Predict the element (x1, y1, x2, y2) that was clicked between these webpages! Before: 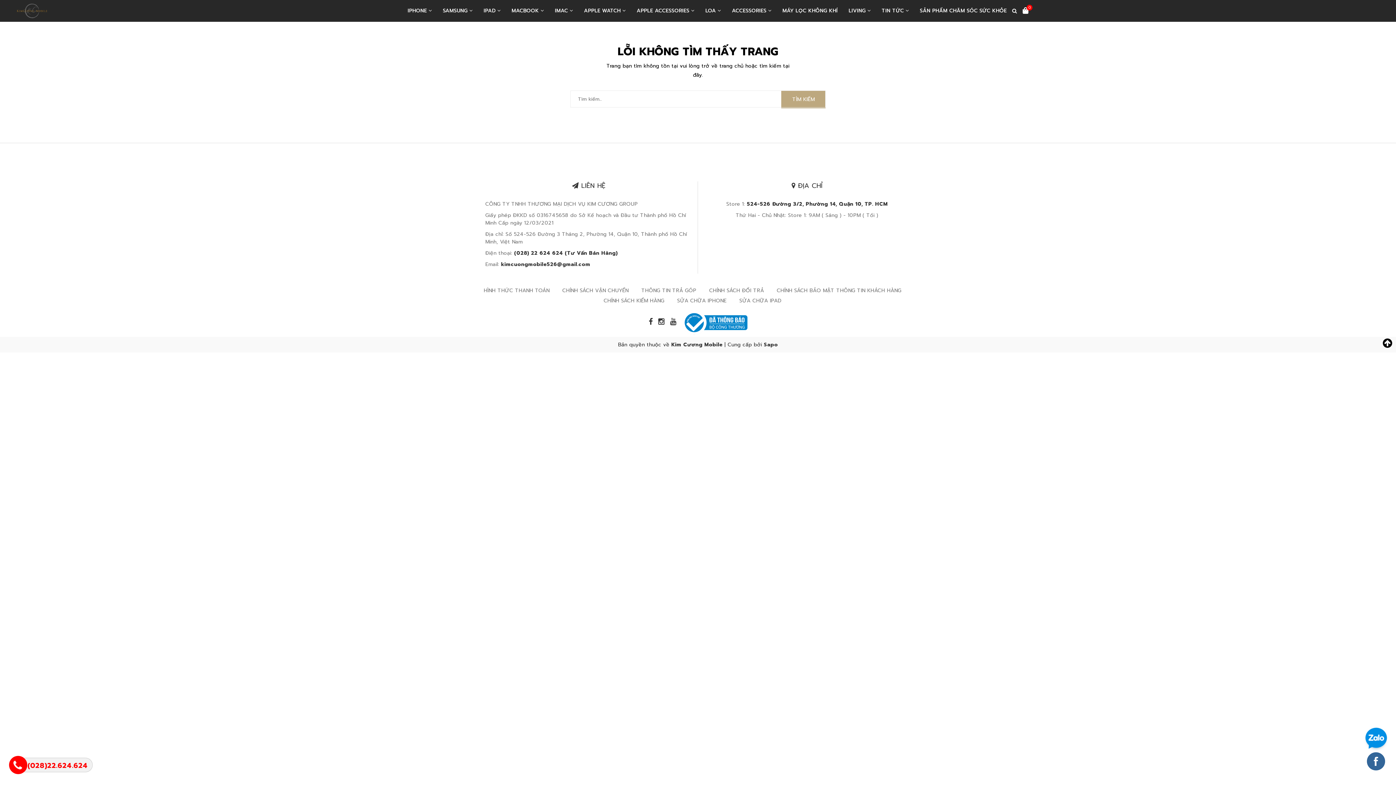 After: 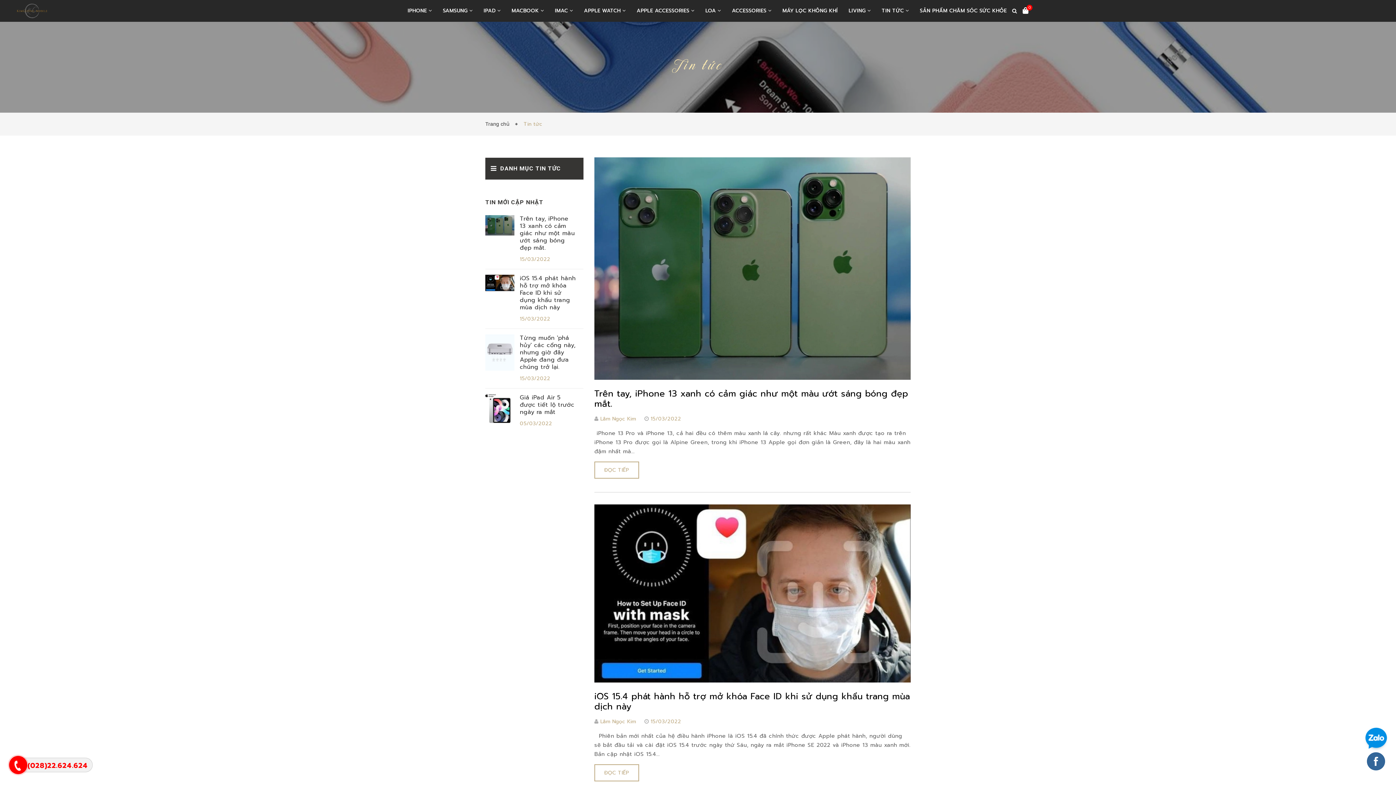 Action: label: TIN TỨC  bbox: (881, 5, 909, 16)